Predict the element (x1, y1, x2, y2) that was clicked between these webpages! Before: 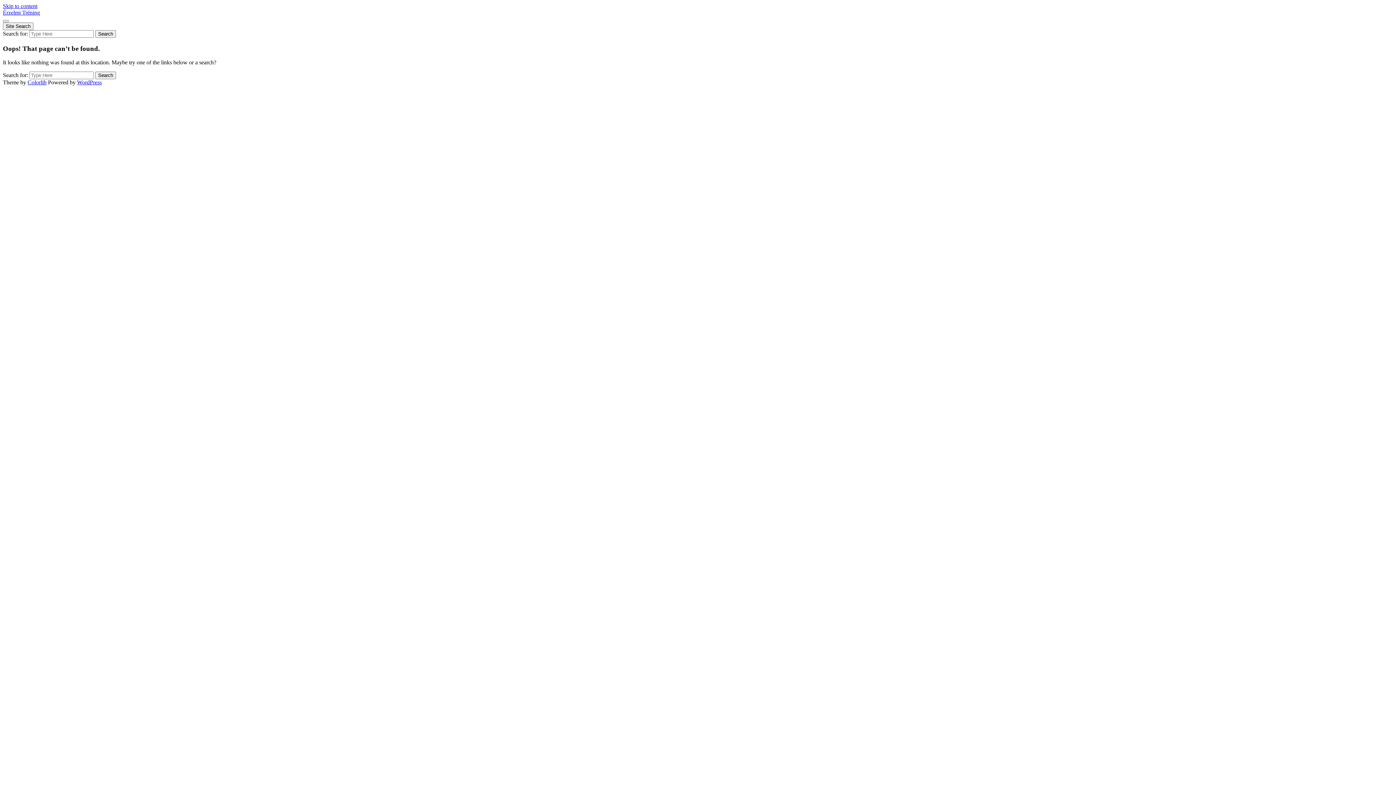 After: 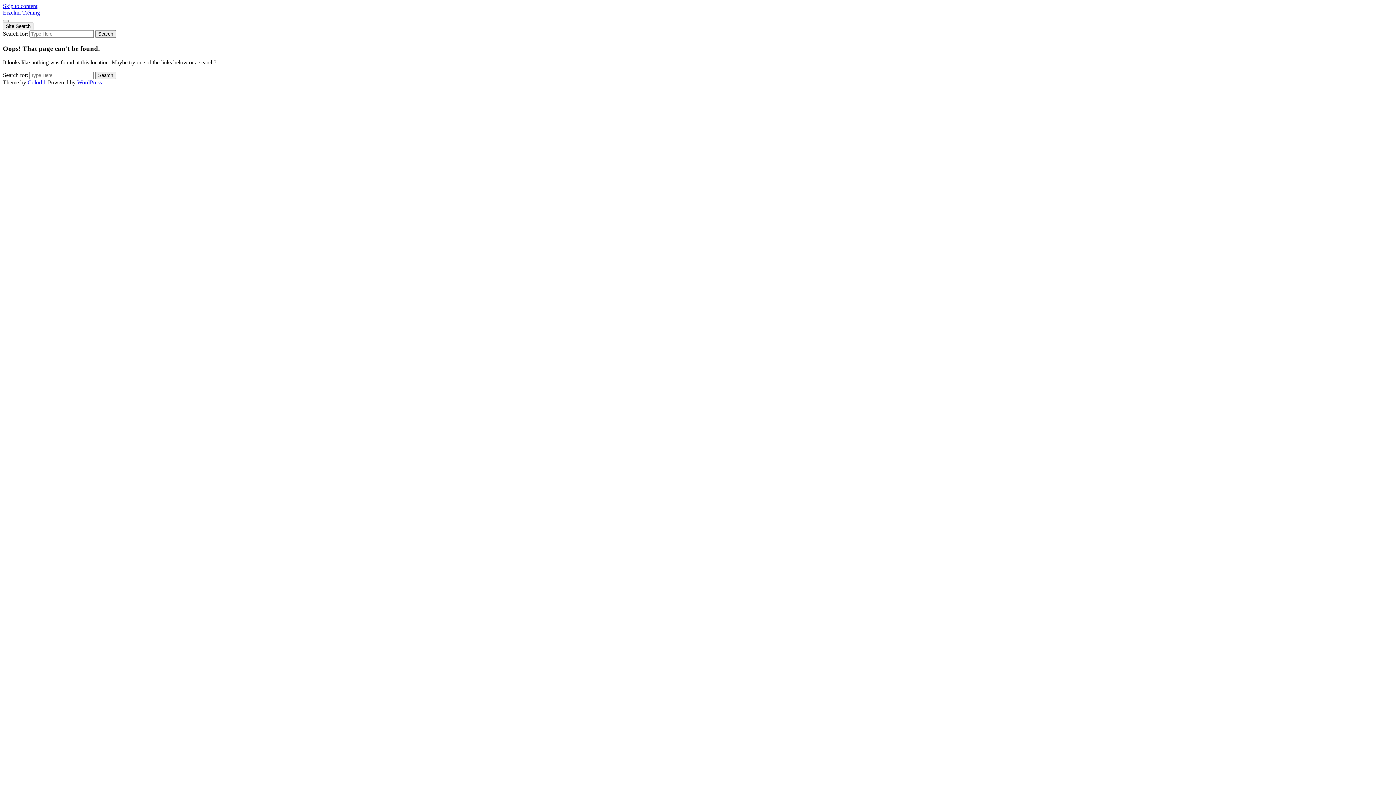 Action: bbox: (77, 79, 101, 85) label: WordPress